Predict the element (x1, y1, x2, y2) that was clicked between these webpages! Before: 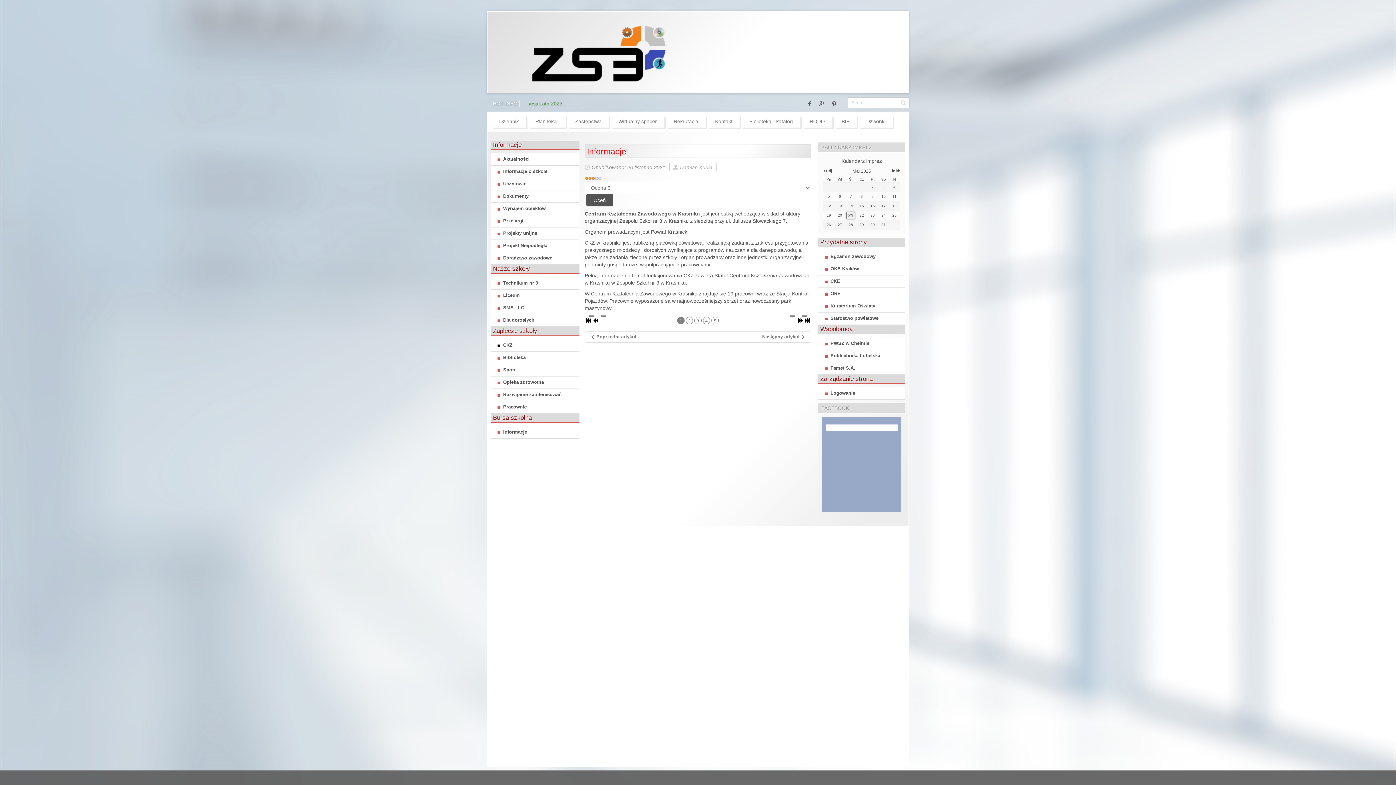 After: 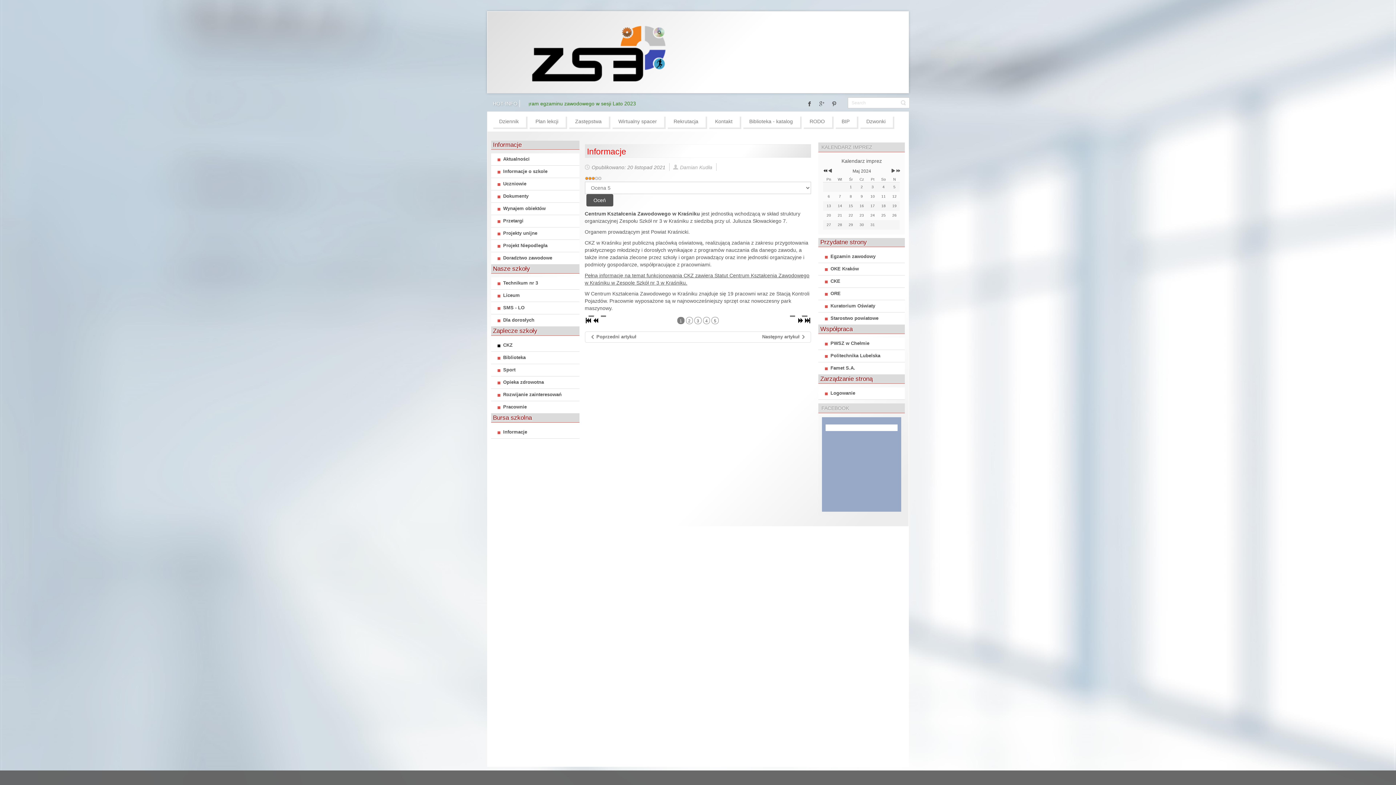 Action: bbox: (823, 168, 826, 174) label: Poprzedni rok